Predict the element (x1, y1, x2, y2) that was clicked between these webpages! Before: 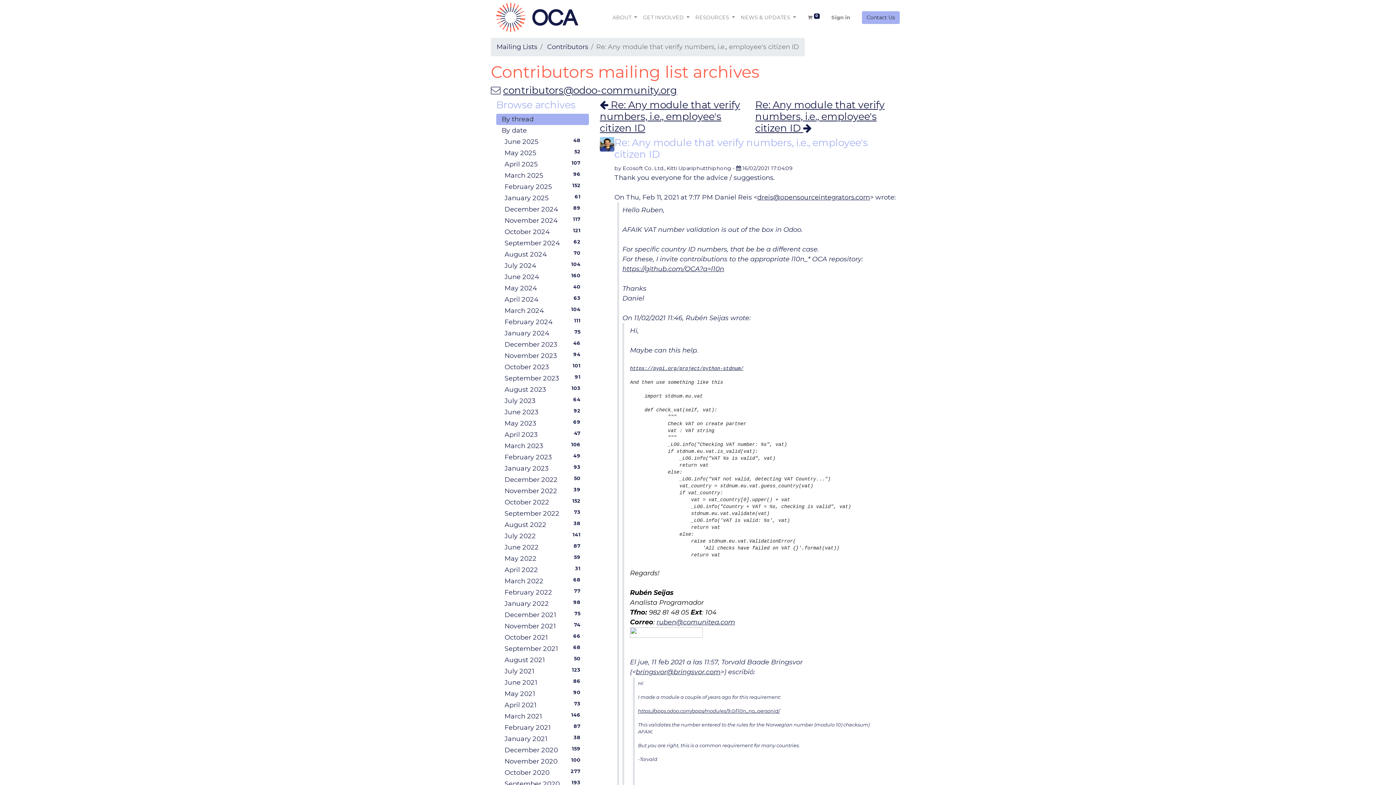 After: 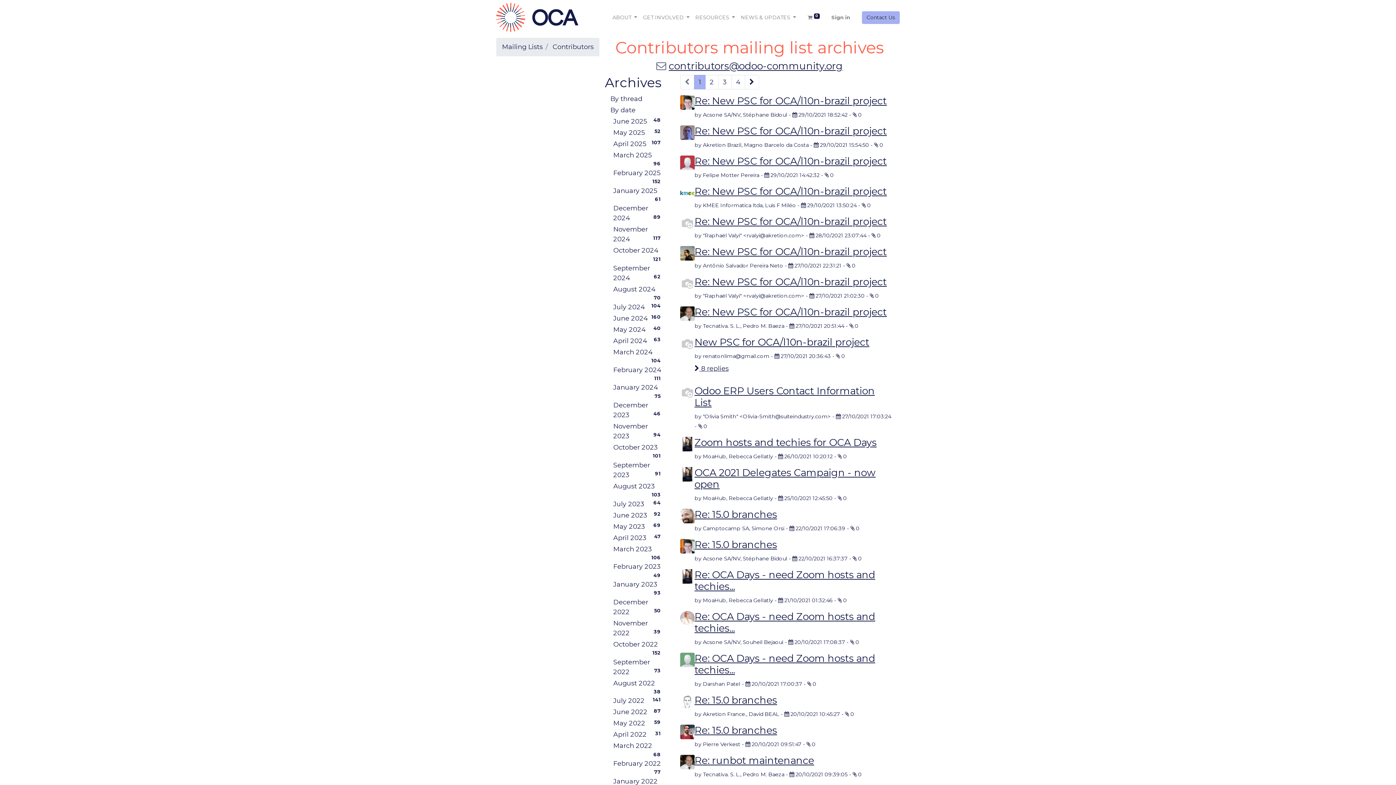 Action: bbox: (499, 632, 589, 643) label: October 2021
66